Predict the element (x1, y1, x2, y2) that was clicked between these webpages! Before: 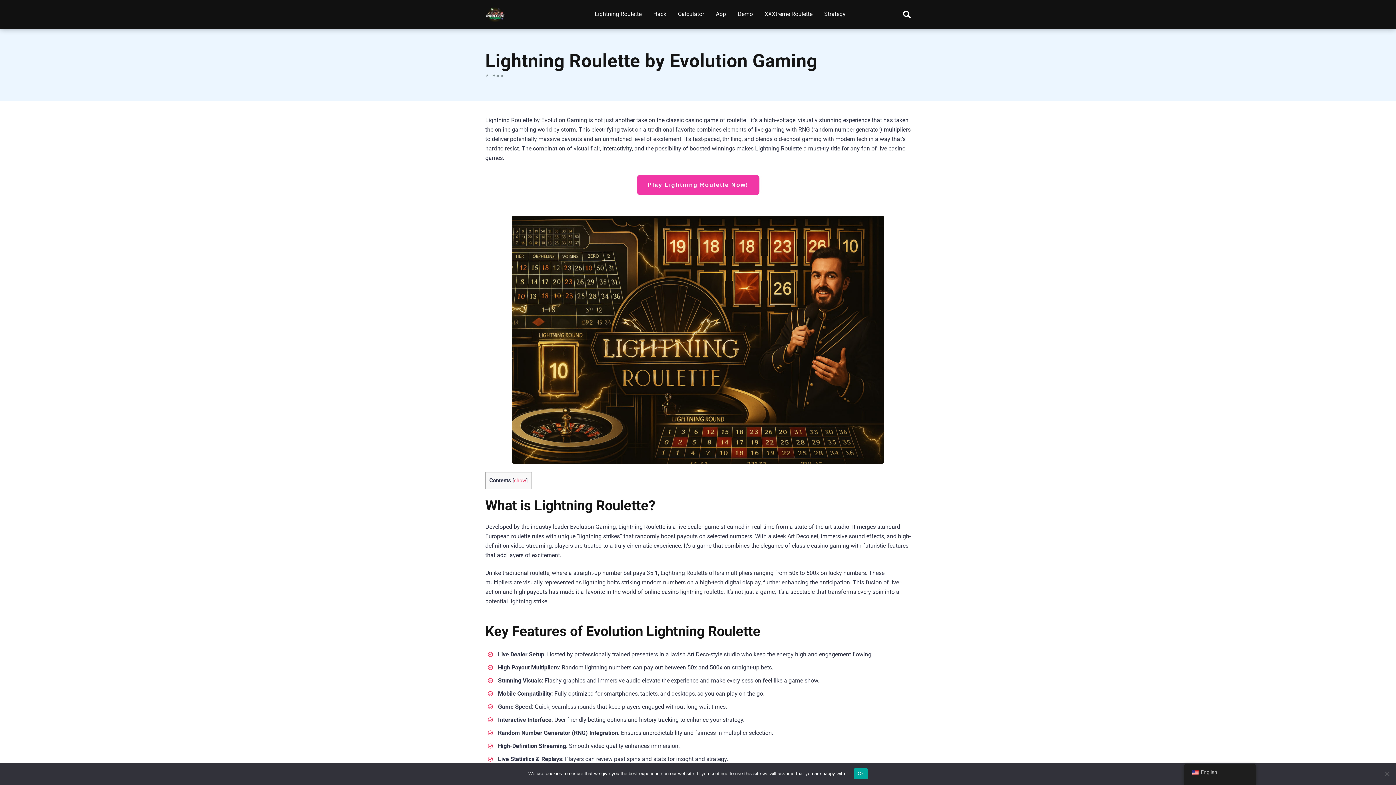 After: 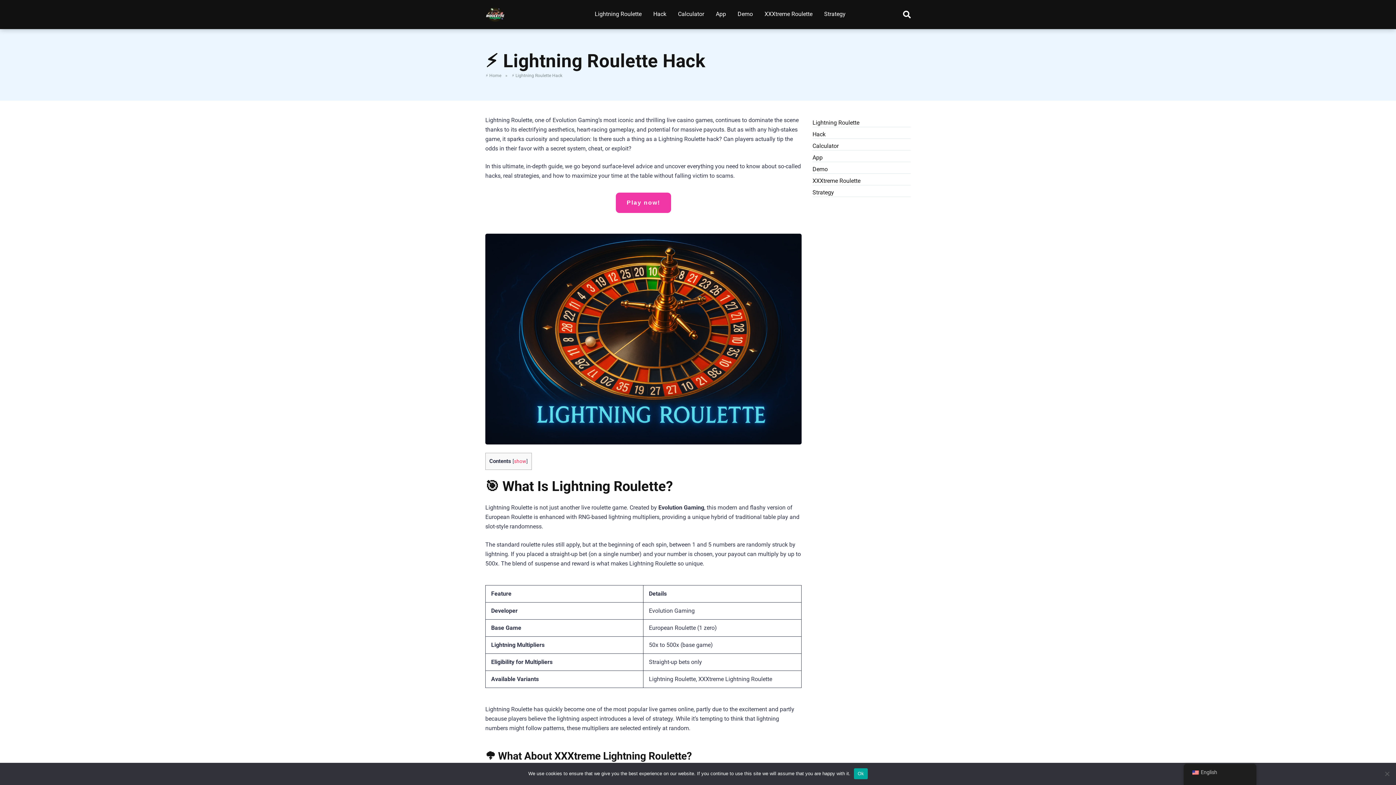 Action: label: Hack bbox: (647, 0, 672, 29)